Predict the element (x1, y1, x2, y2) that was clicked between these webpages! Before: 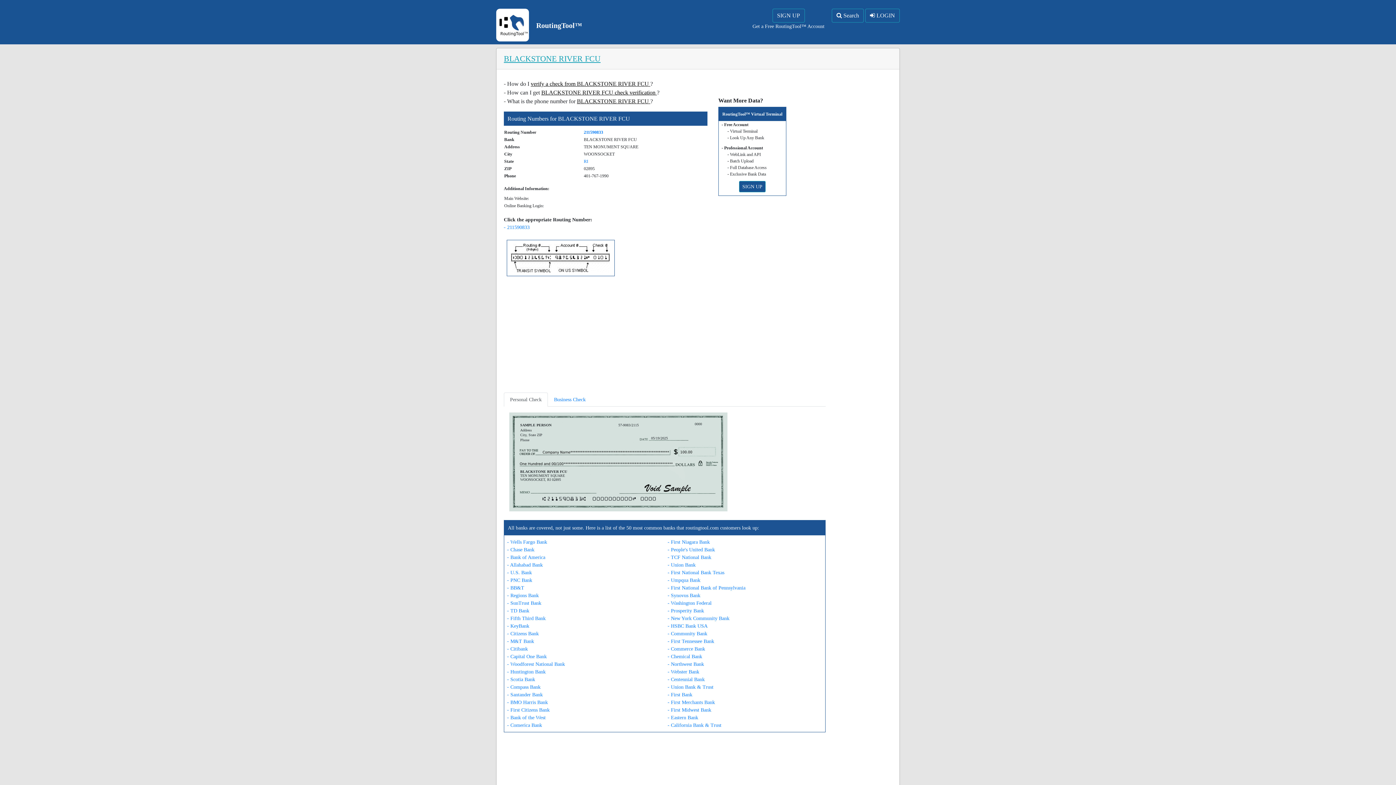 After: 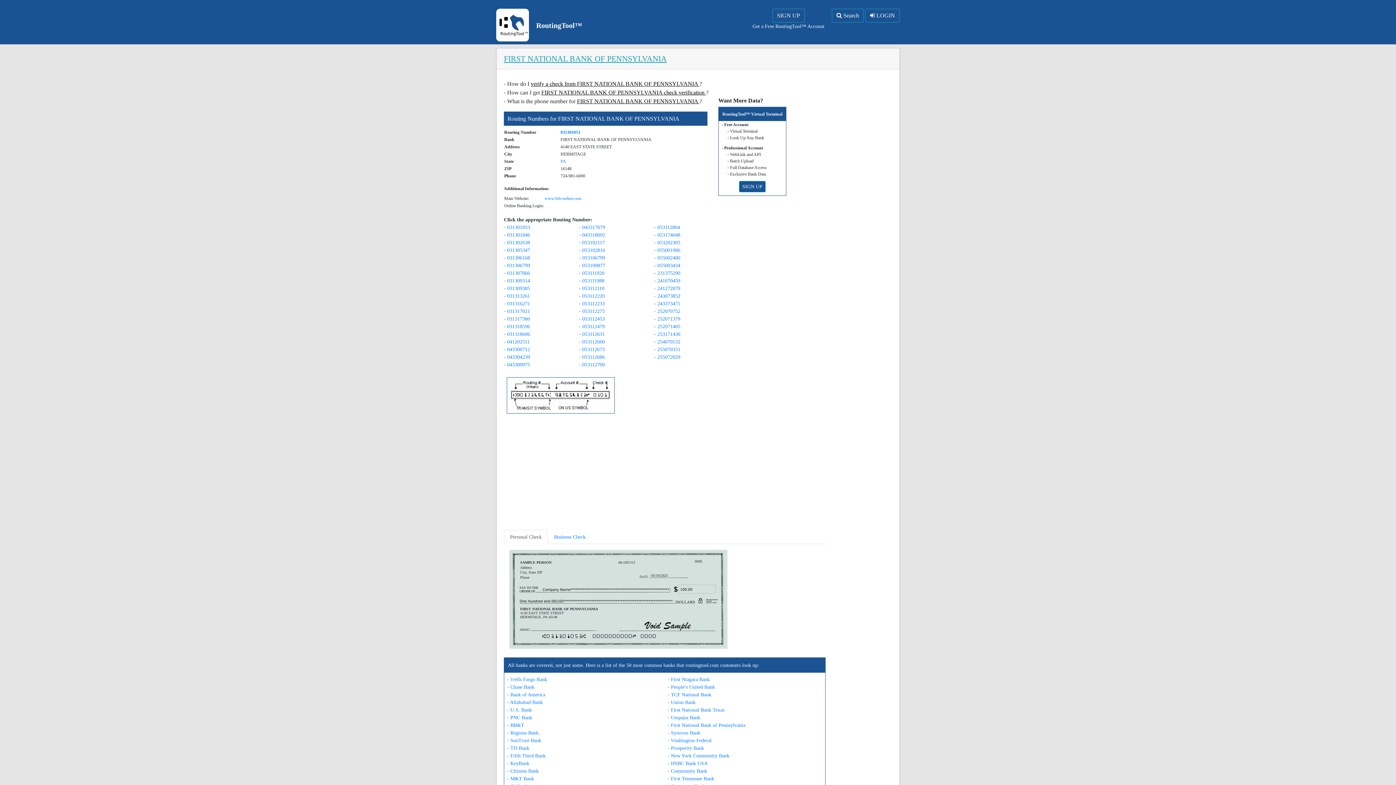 Action: bbox: (667, 585, 745, 590) label: - First National Bank of Pennsylvania